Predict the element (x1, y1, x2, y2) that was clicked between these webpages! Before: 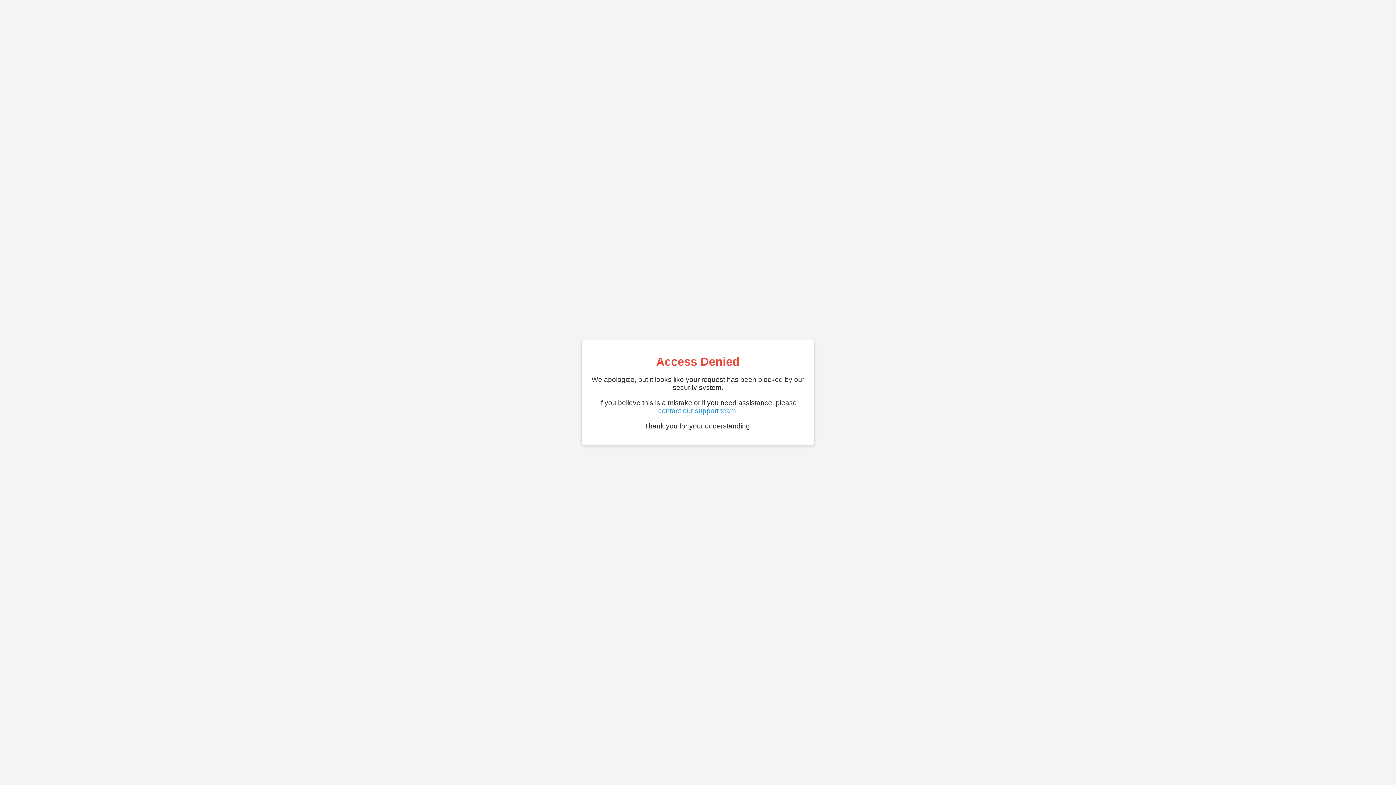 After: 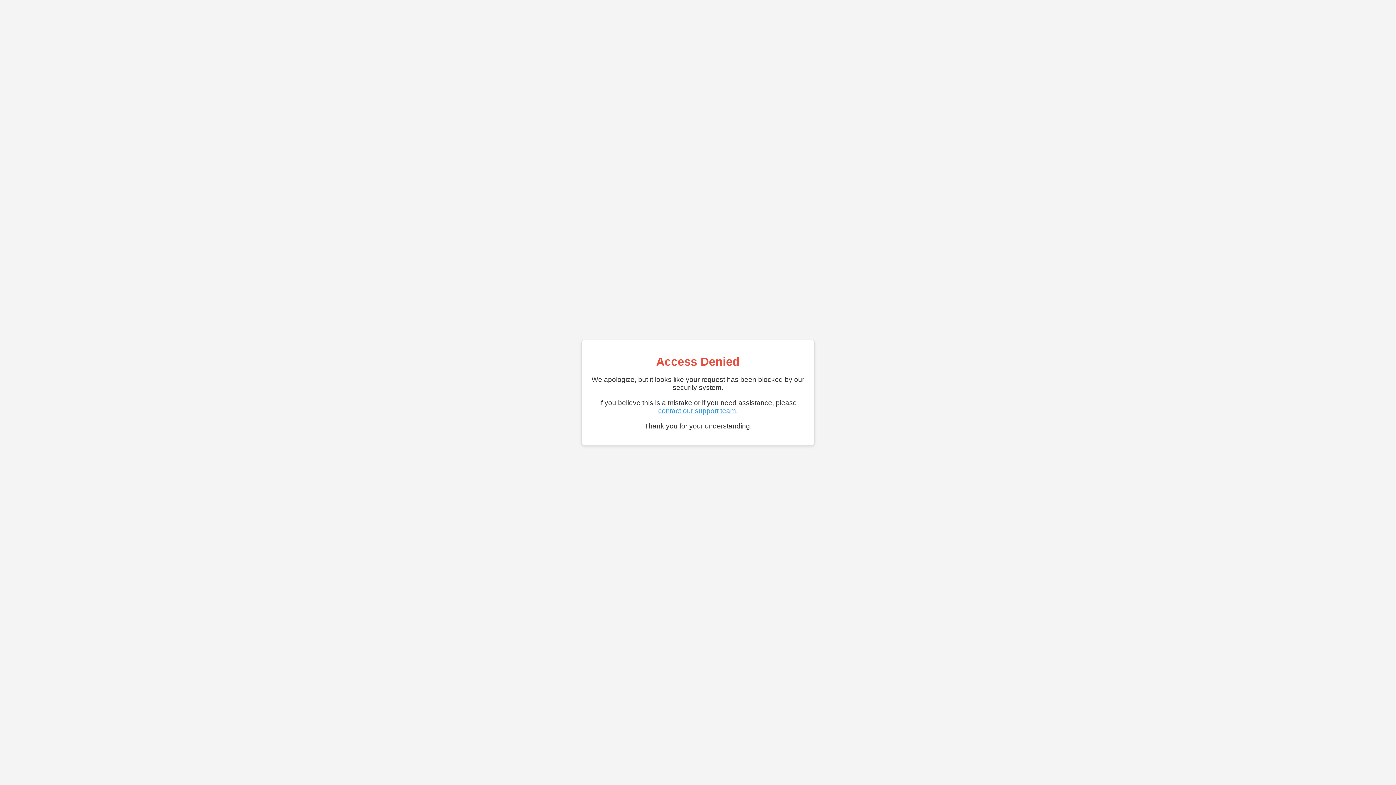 Action: bbox: (658, 407, 736, 414) label: contact our support team